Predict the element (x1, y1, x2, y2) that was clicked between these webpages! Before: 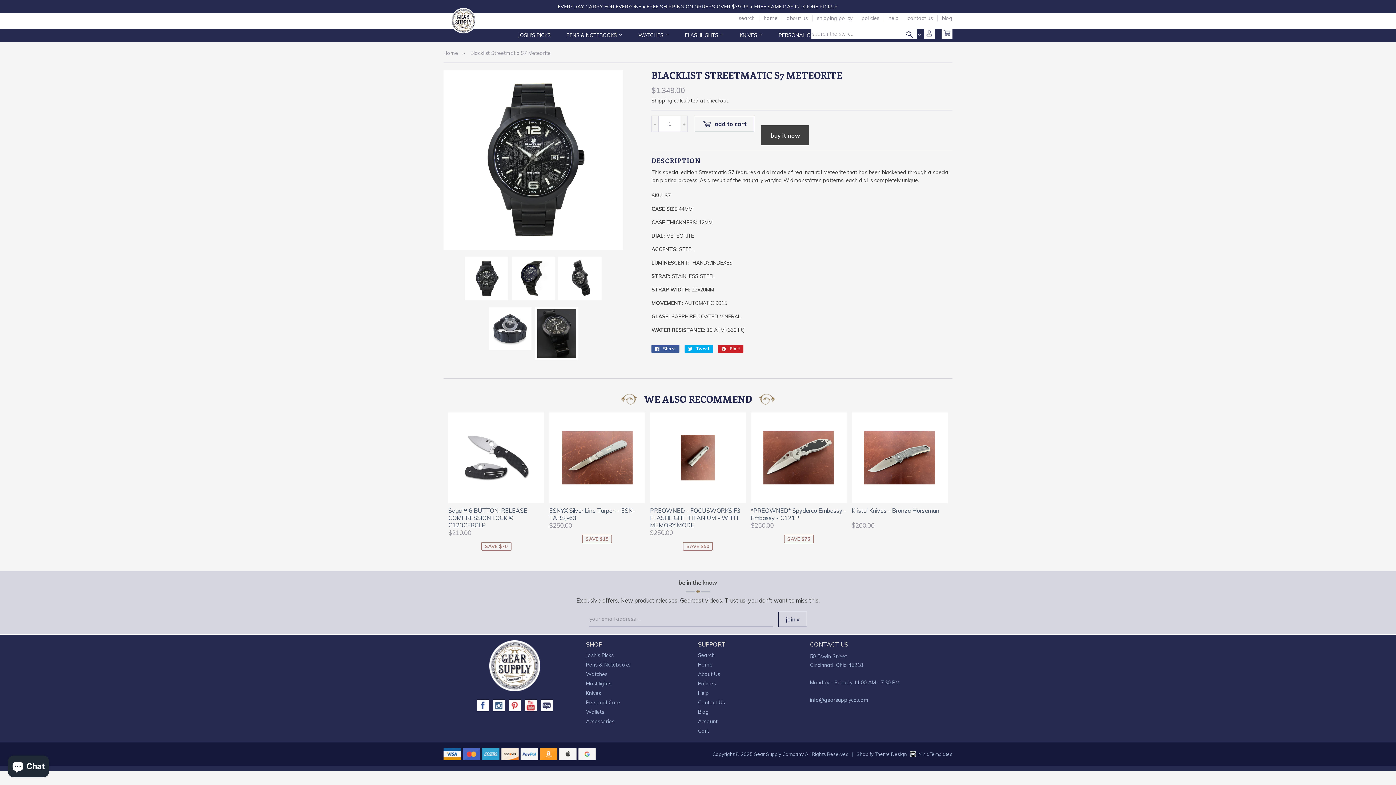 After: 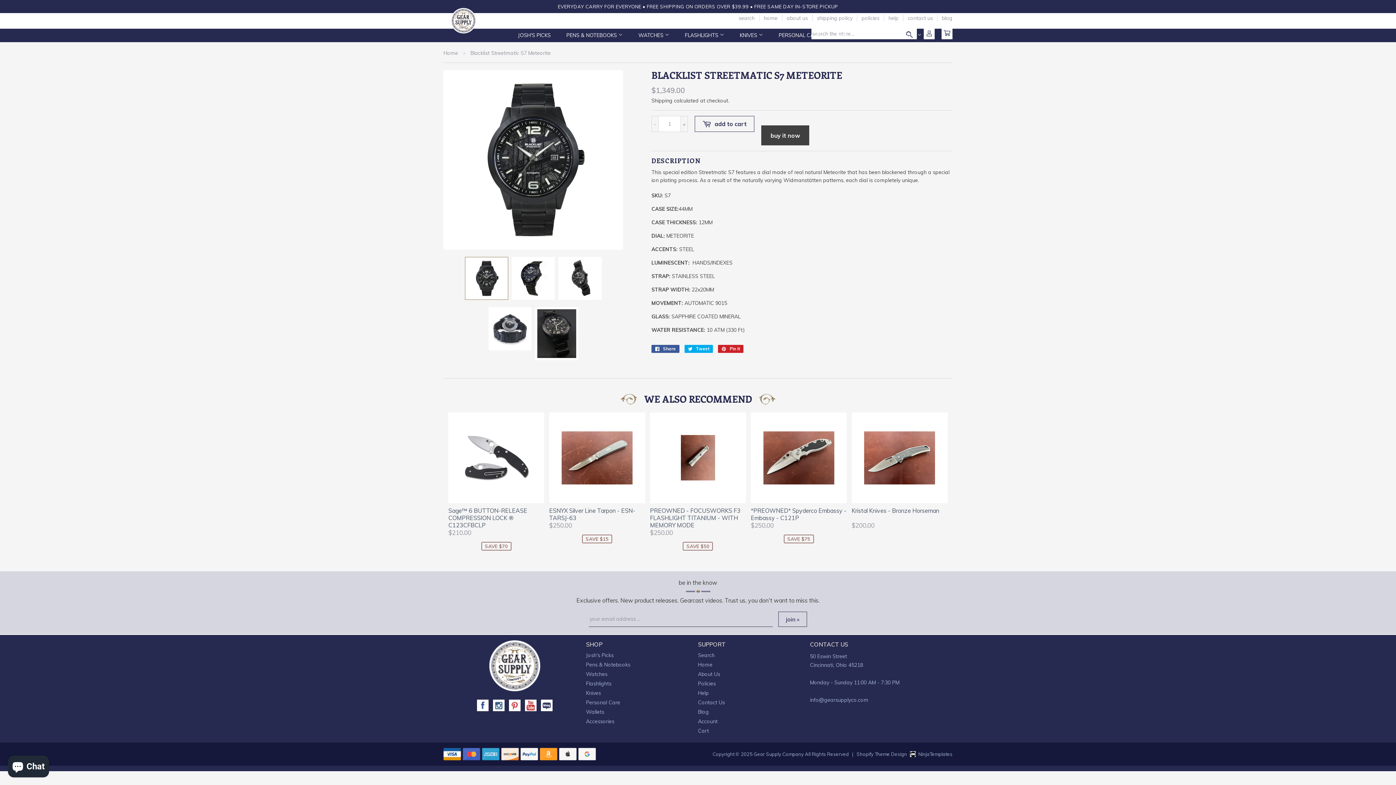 Action: bbox: (467, 259, 506, 297)